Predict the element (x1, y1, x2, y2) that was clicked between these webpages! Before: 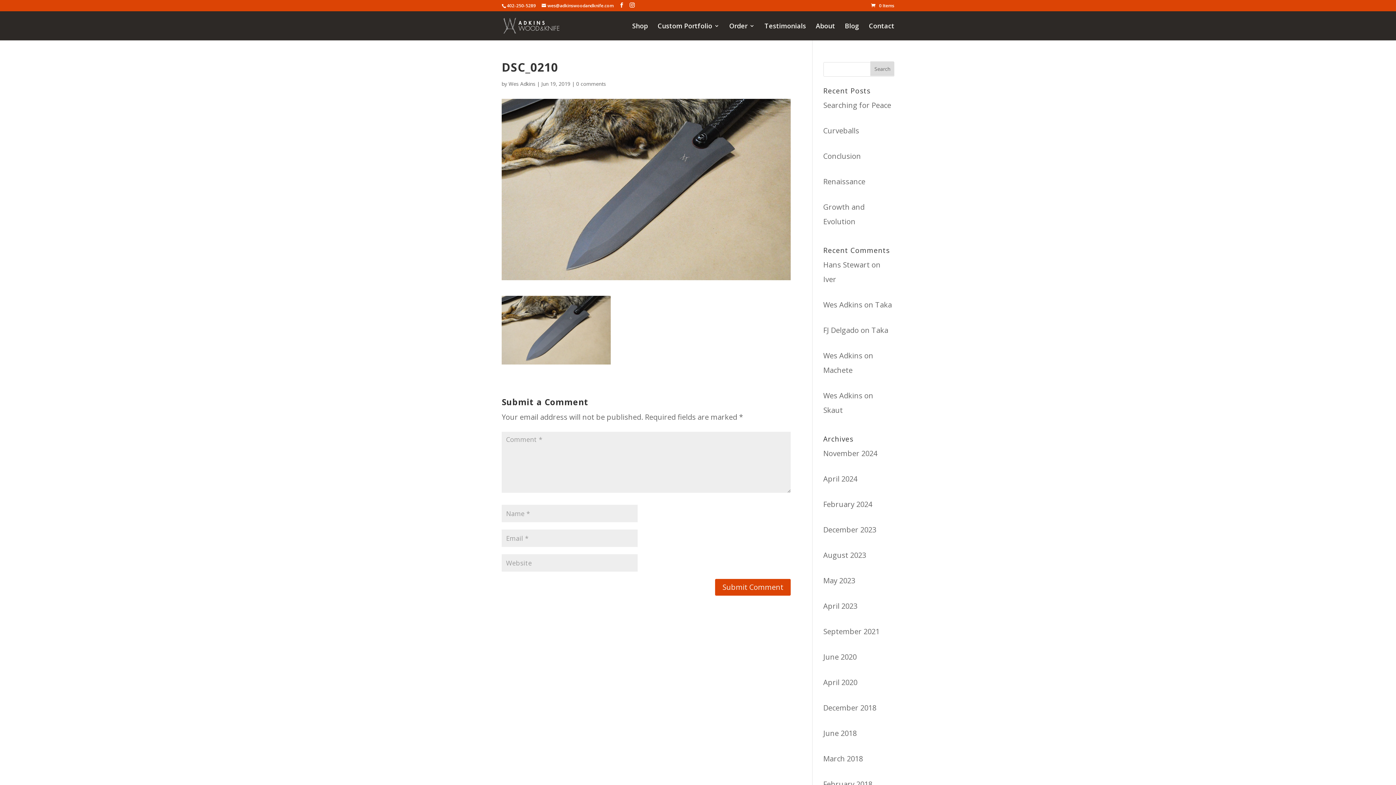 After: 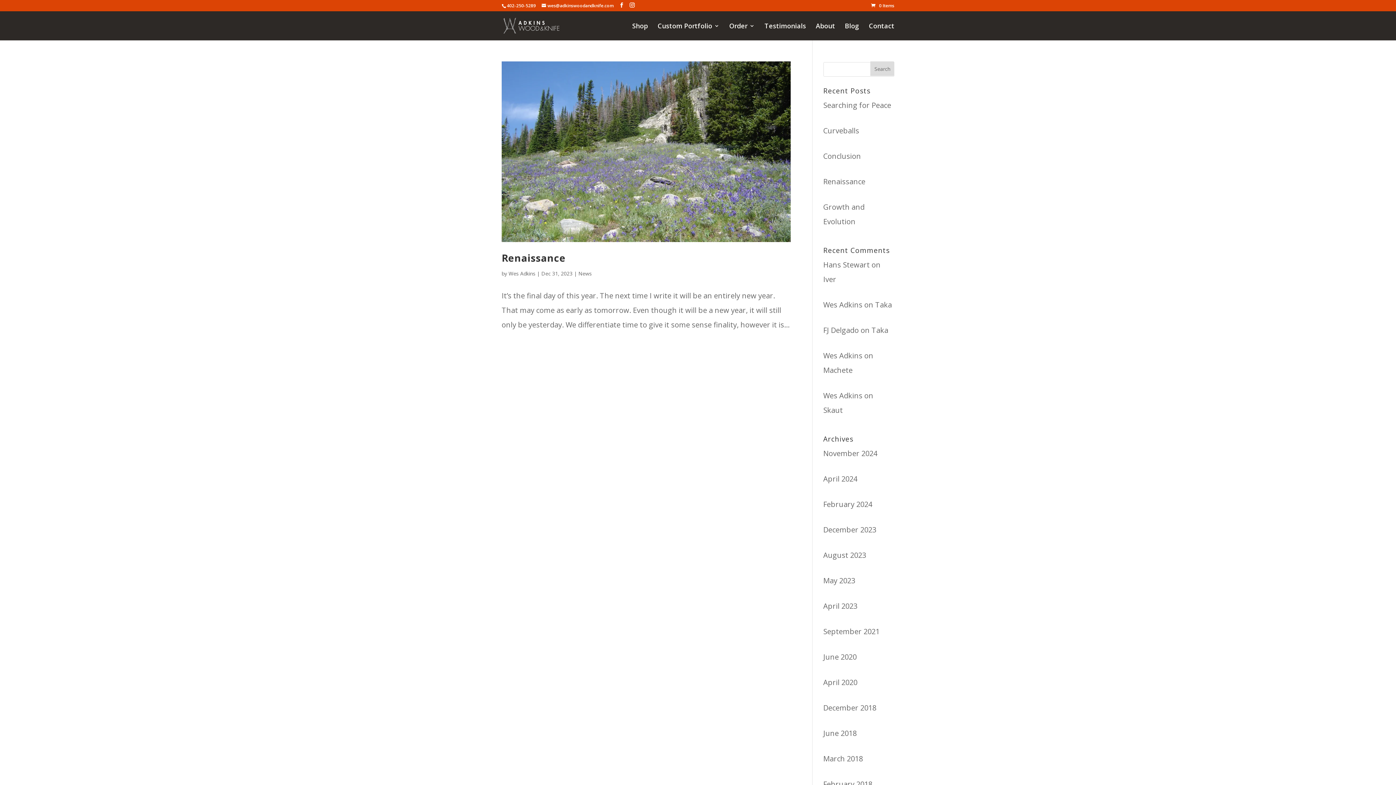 Action: label: December 2023 bbox: (823, 524, 876, 534)